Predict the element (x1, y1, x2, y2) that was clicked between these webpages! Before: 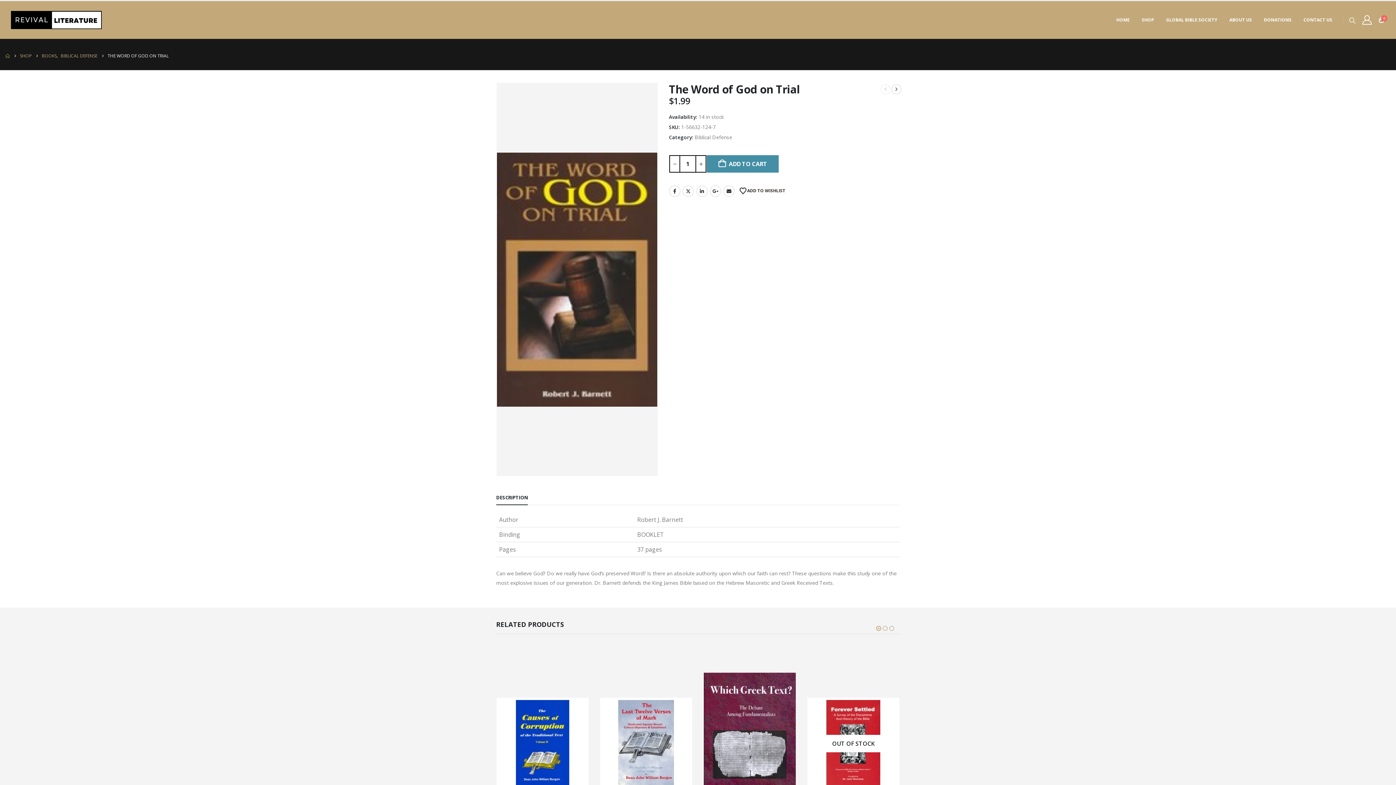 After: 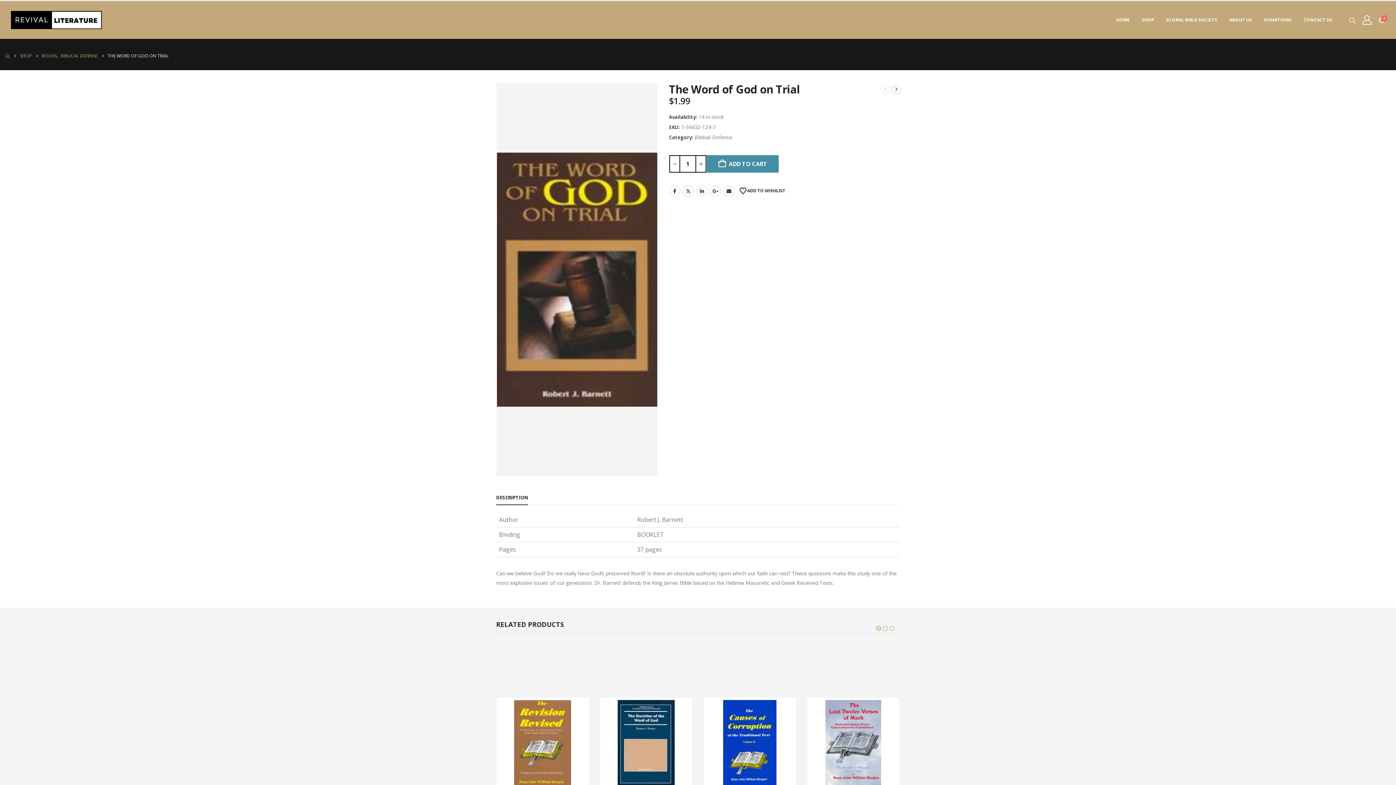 Action: bbox: (875, 624, 882, 633) label: Owl Carousel Pagination